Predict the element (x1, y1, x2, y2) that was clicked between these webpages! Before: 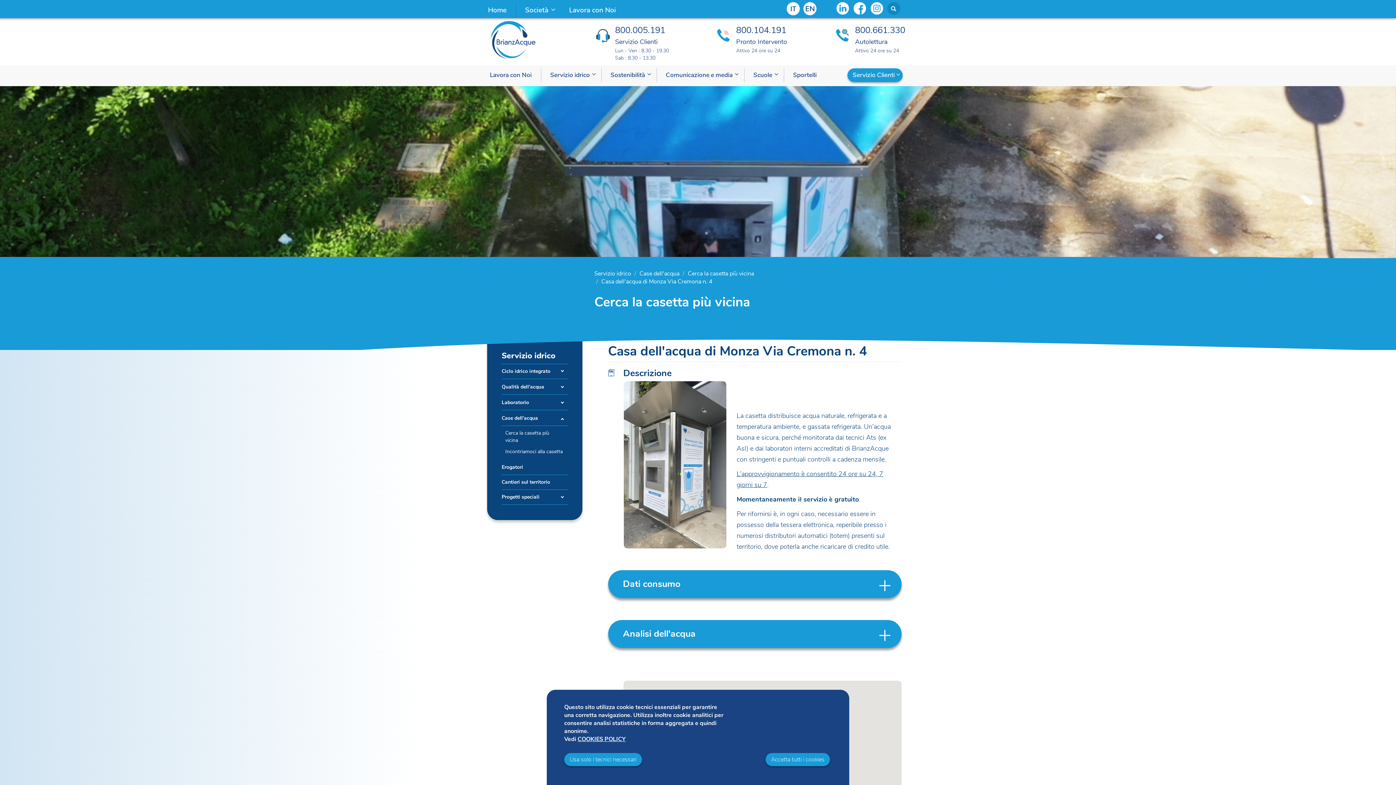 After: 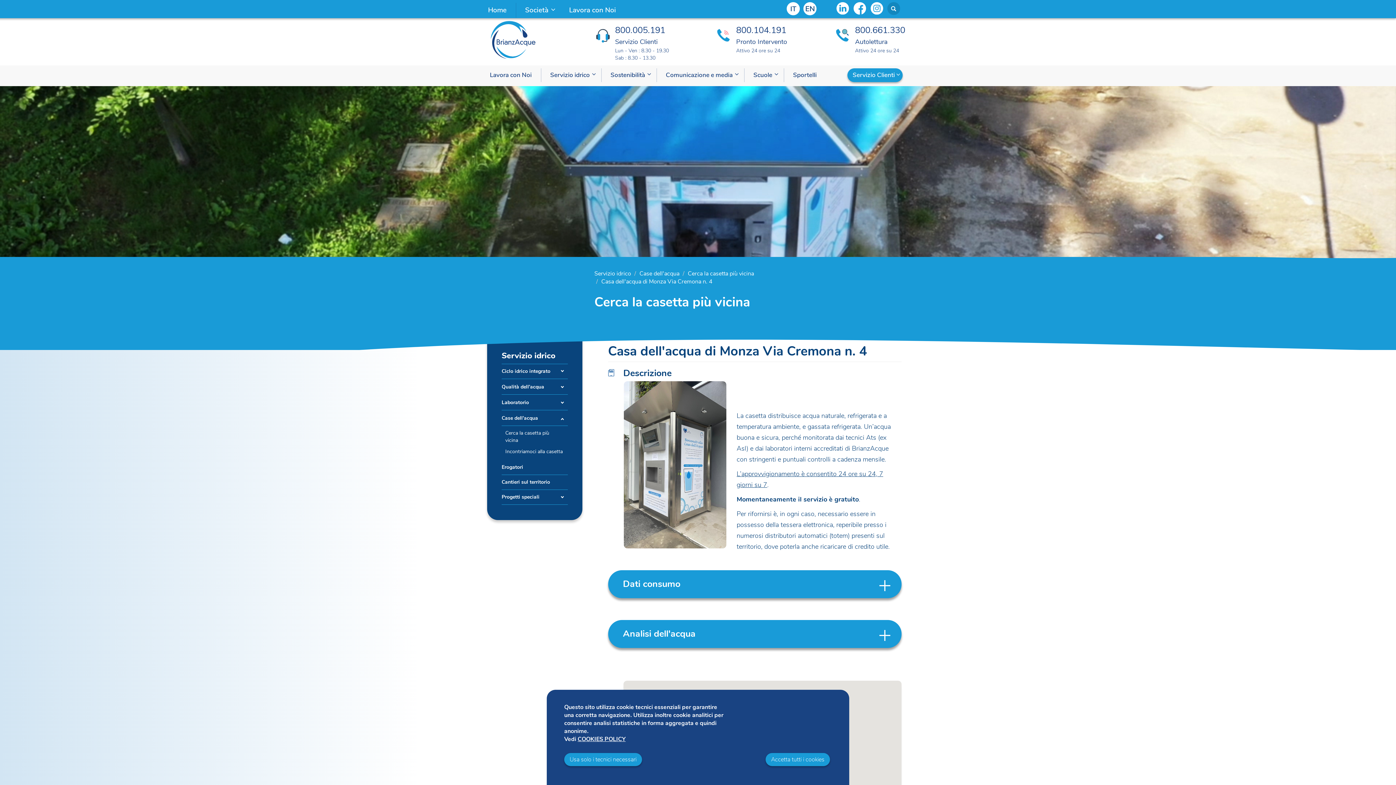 Action: label: YouTube bbox: (853, 9, 867, 16)